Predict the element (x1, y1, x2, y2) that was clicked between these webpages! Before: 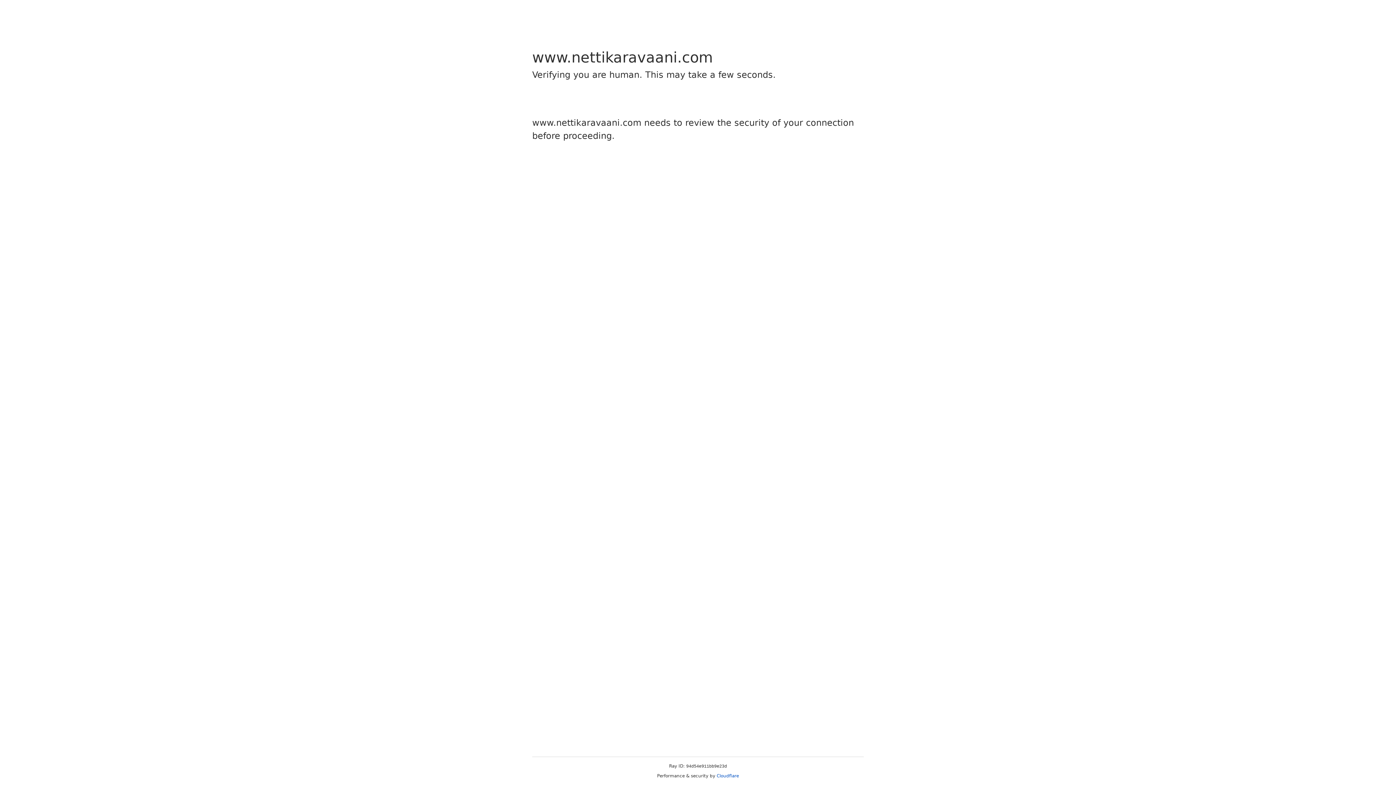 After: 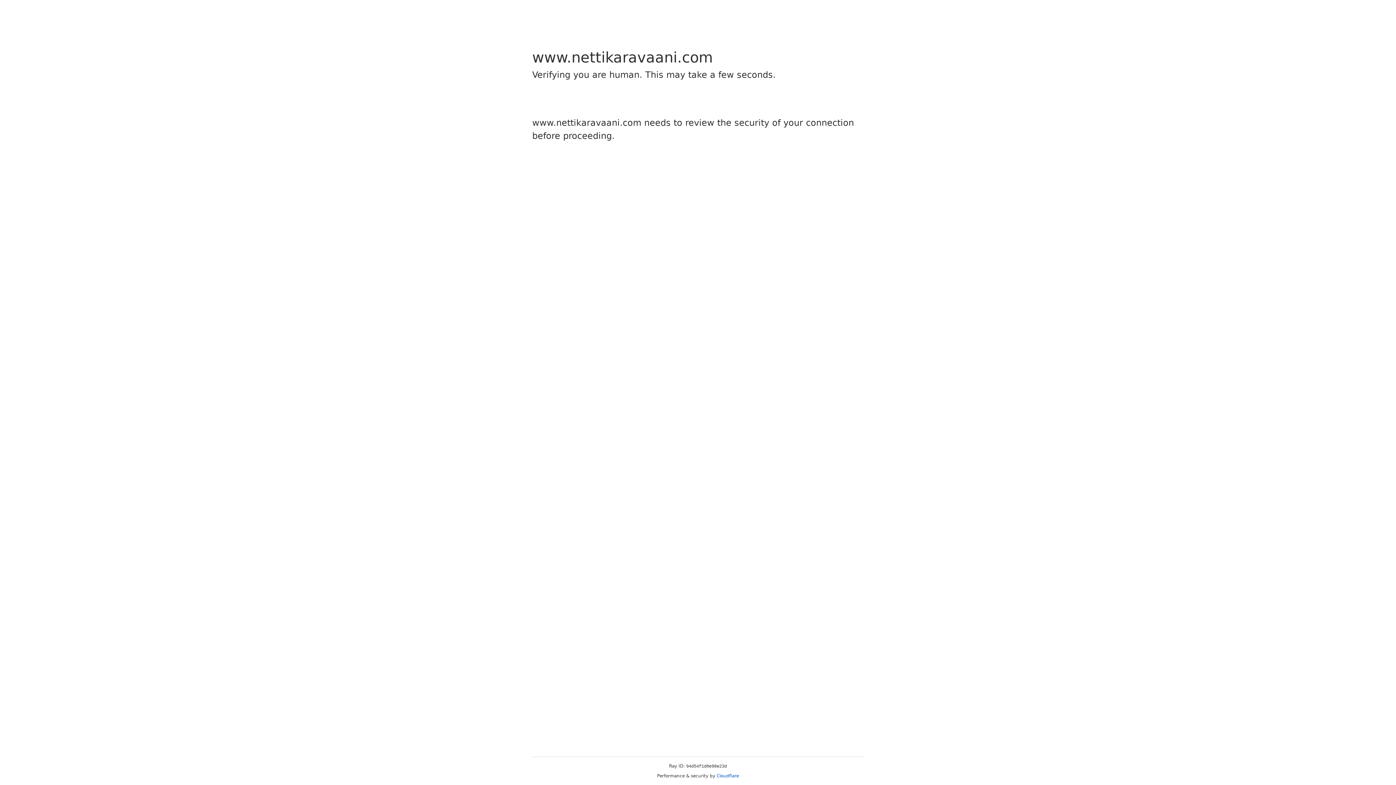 Action: bbox: (716, 773, 739, 778) label: Cloudflare